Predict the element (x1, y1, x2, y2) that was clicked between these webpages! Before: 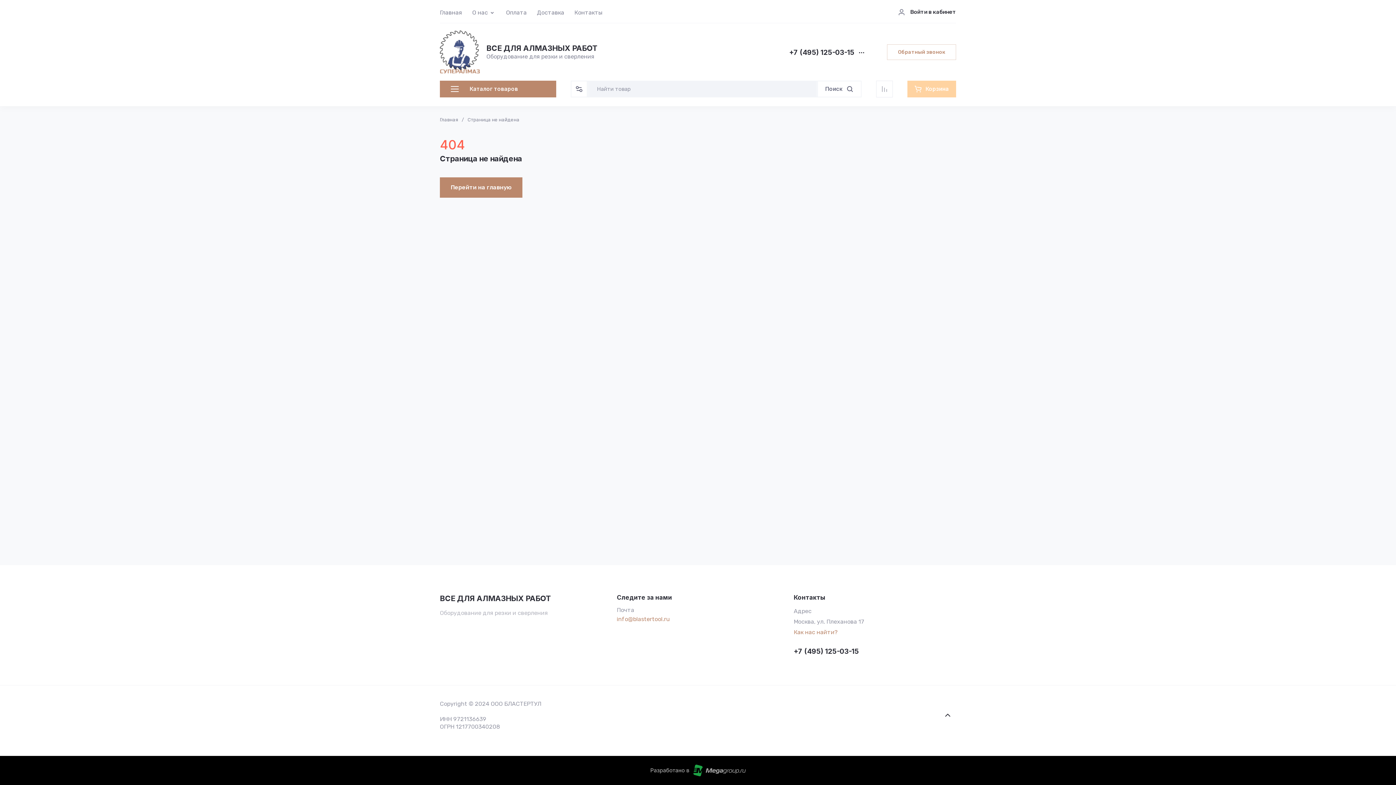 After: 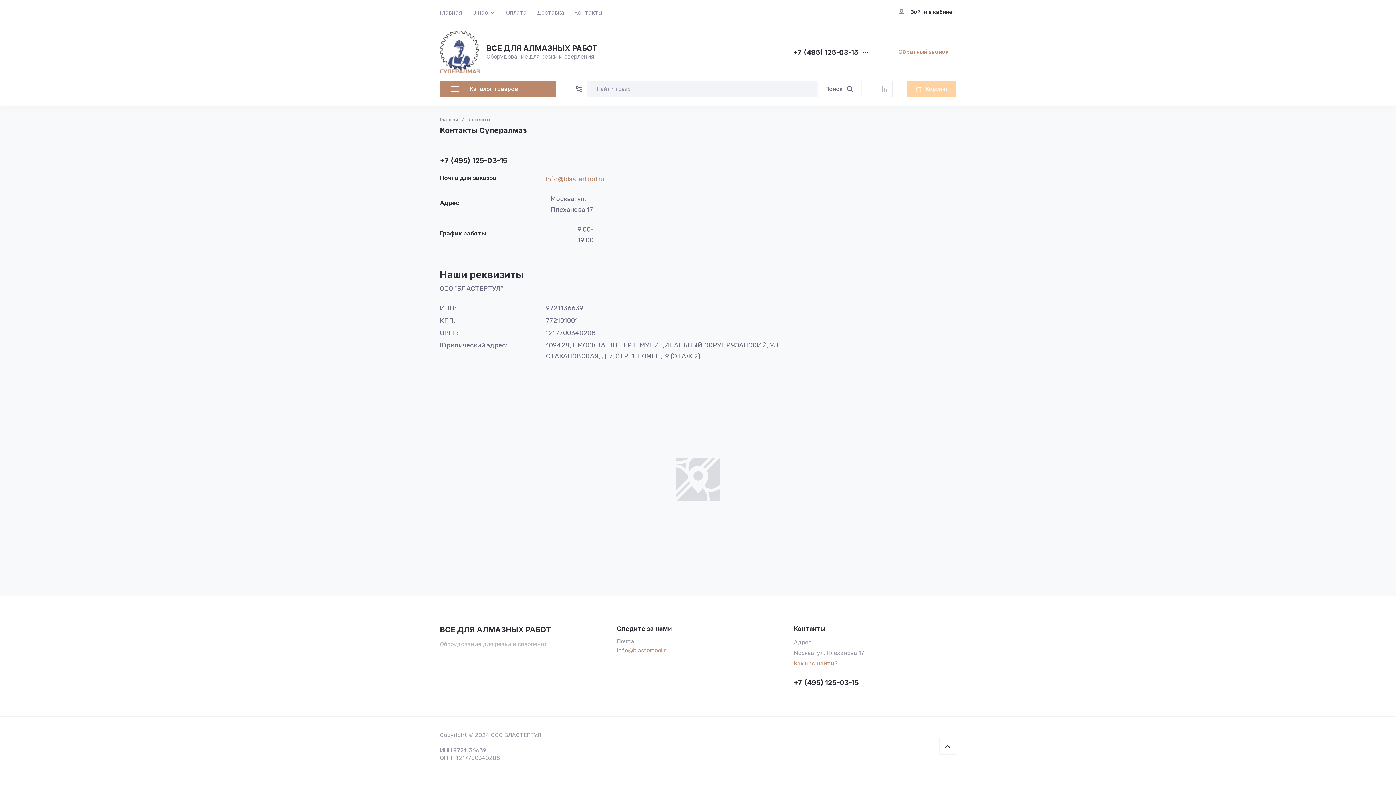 Action: bbox: (793, 628, 837, 636) label: Как нас найти?